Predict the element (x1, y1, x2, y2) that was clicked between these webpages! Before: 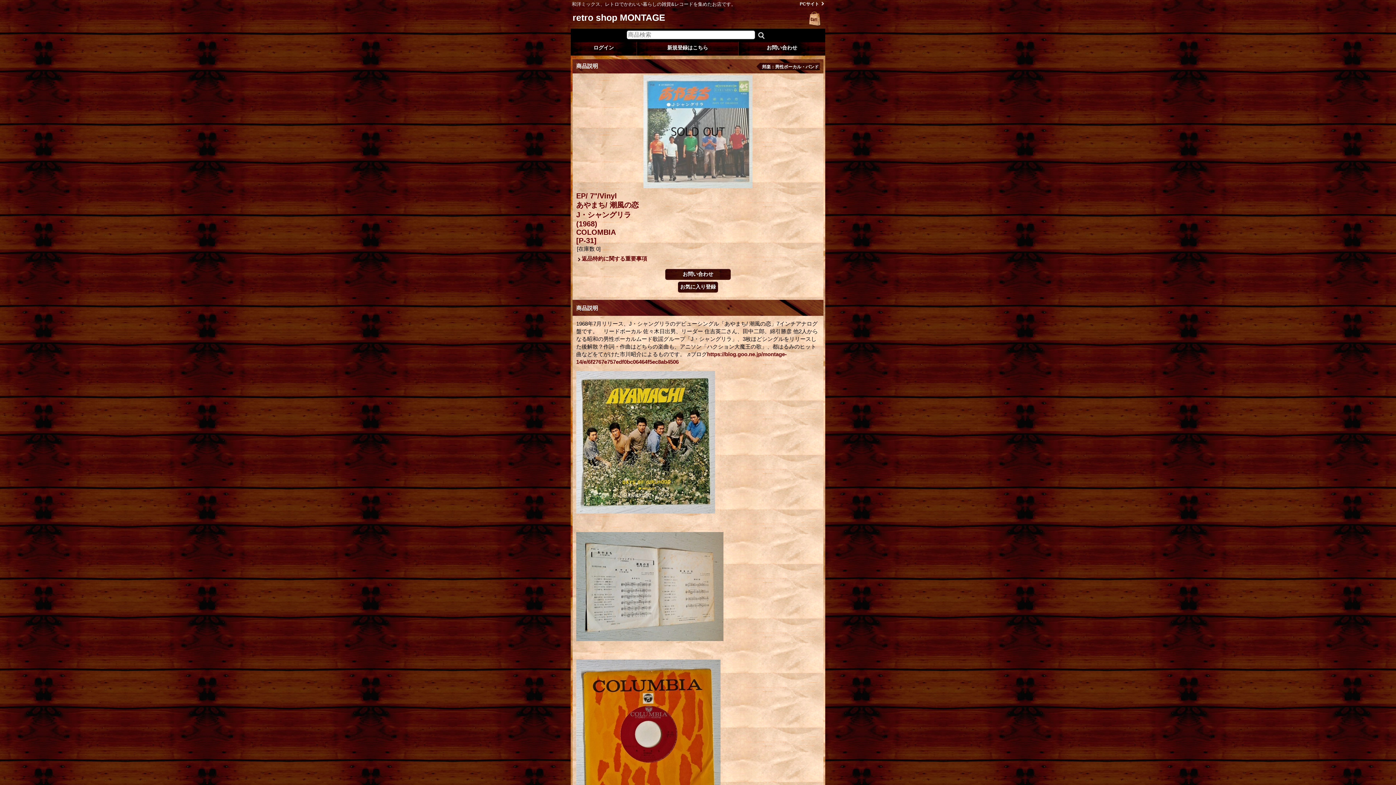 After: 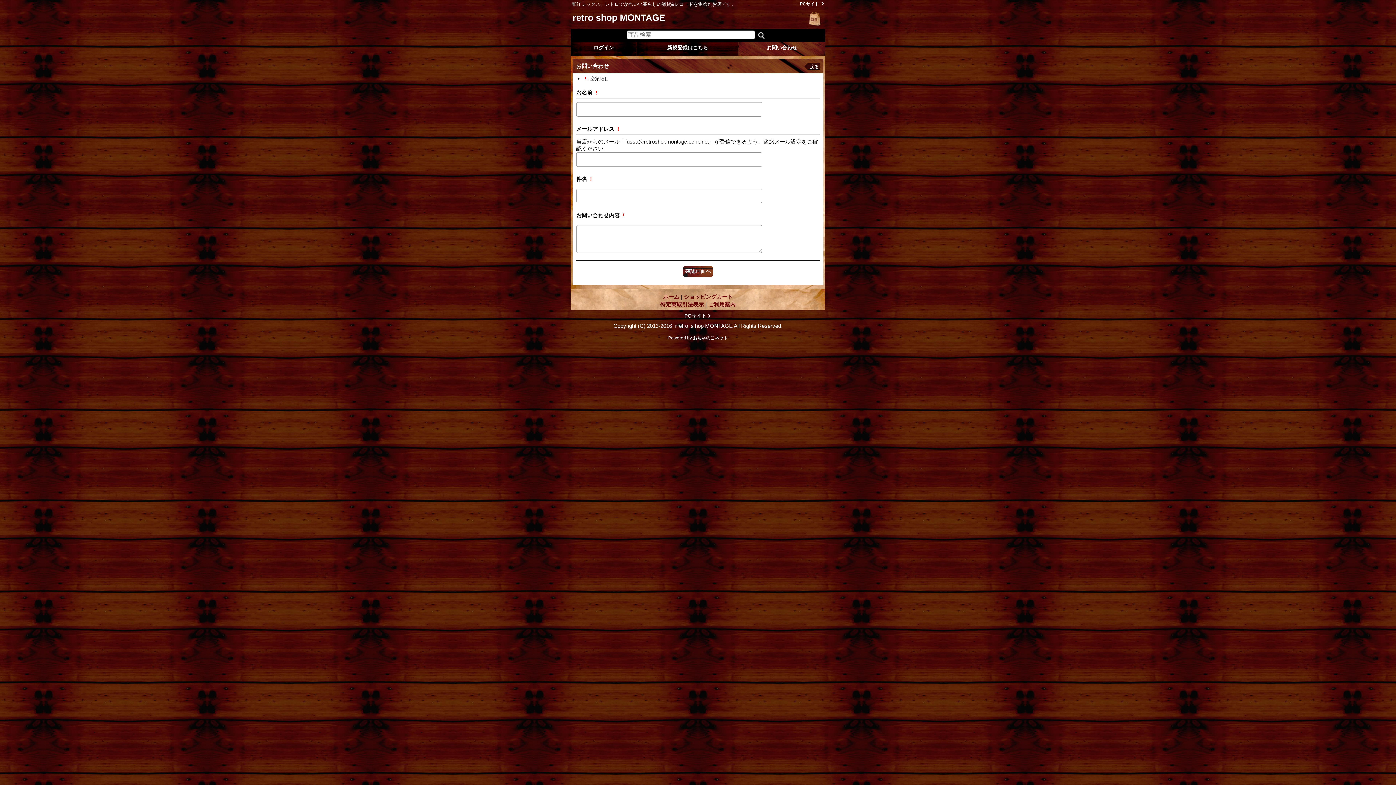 Action: label: お問い合わせ bbox: (738, 41, 825, 55)